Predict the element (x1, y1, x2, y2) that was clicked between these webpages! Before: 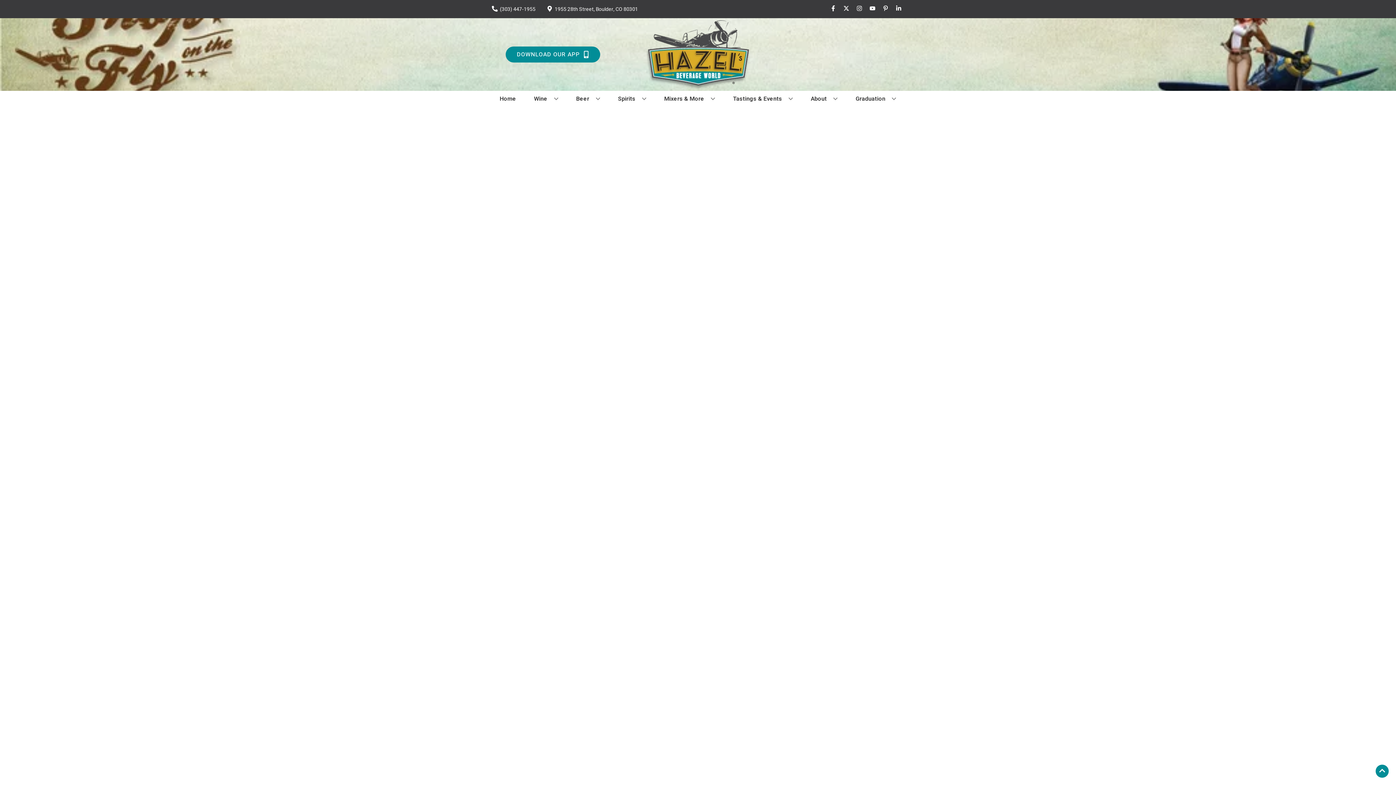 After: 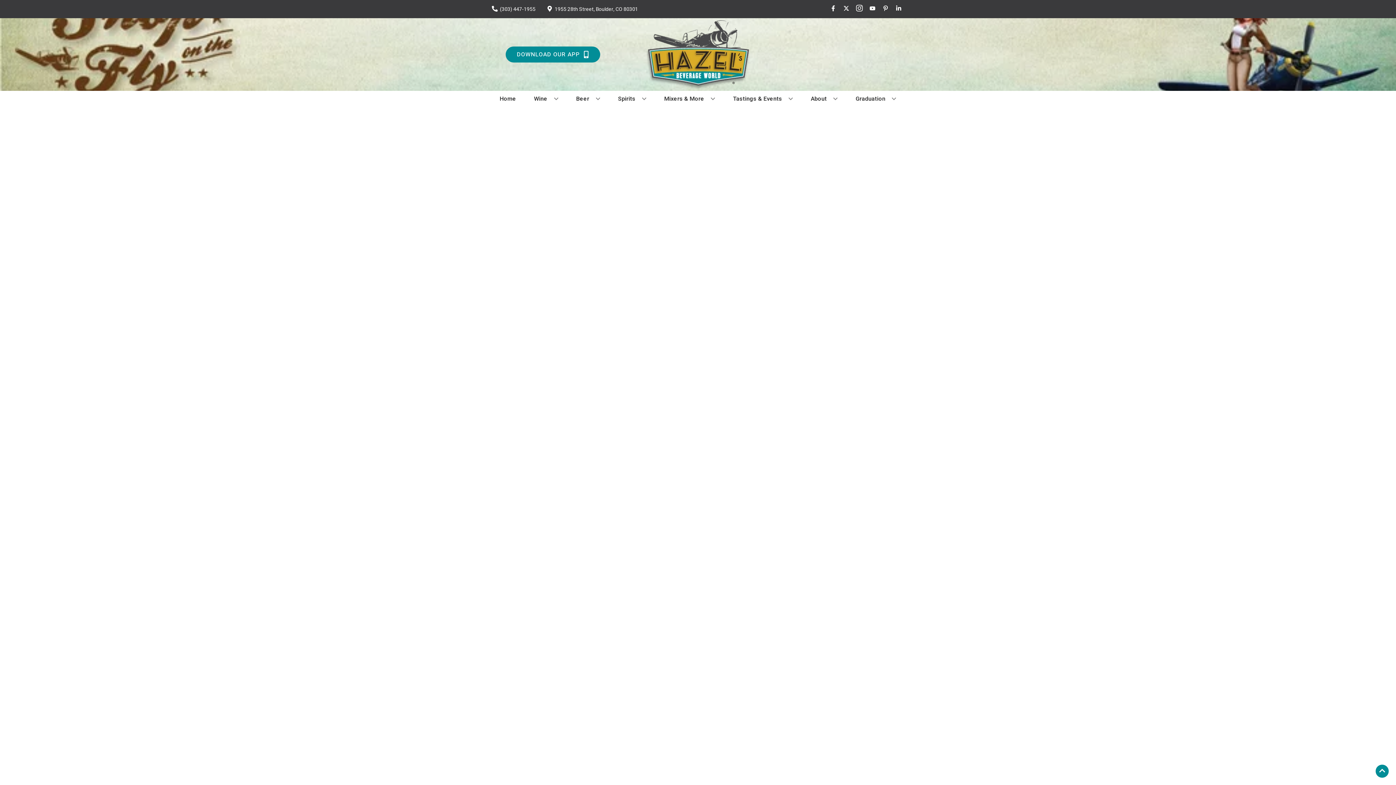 Action: bbox: (853, 5, 866, 12) label: Opens instagram in a new tab